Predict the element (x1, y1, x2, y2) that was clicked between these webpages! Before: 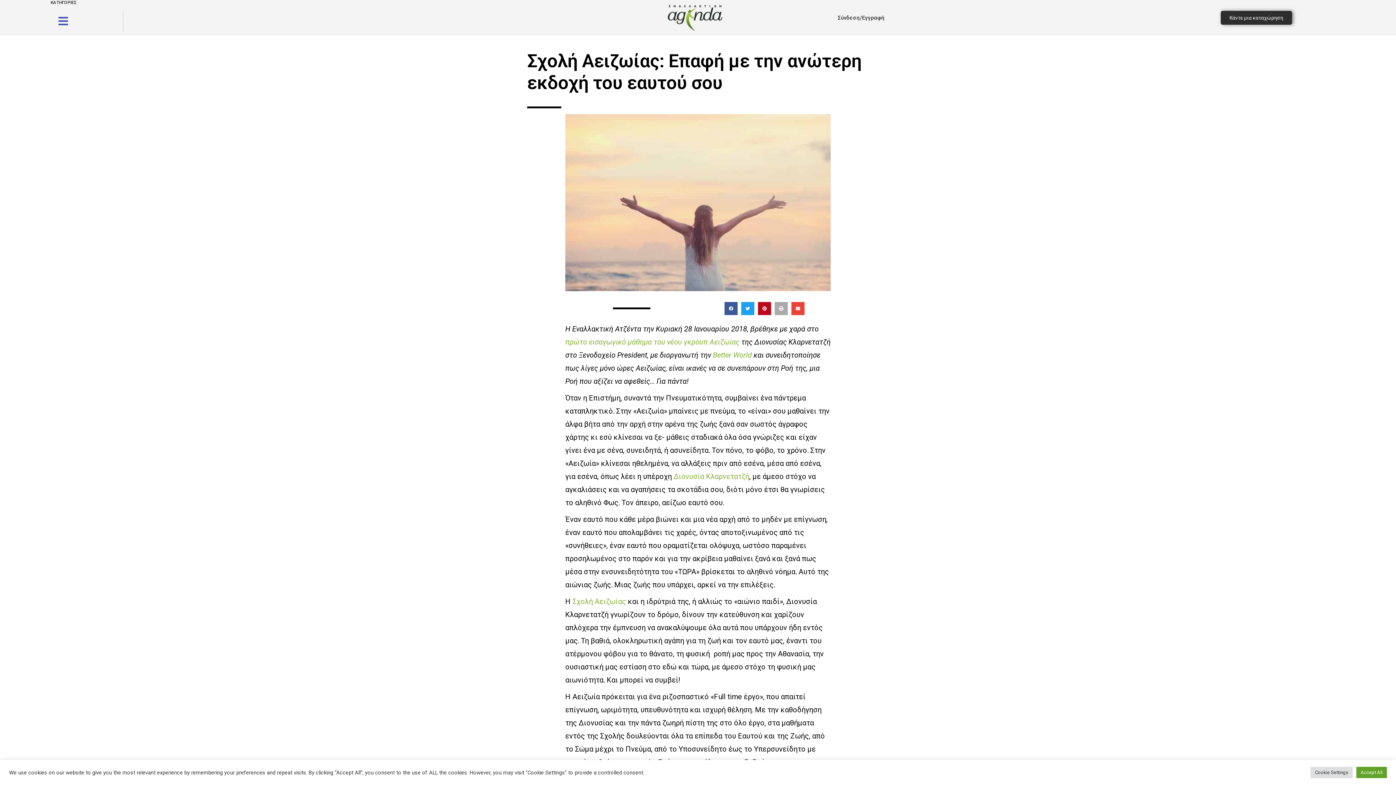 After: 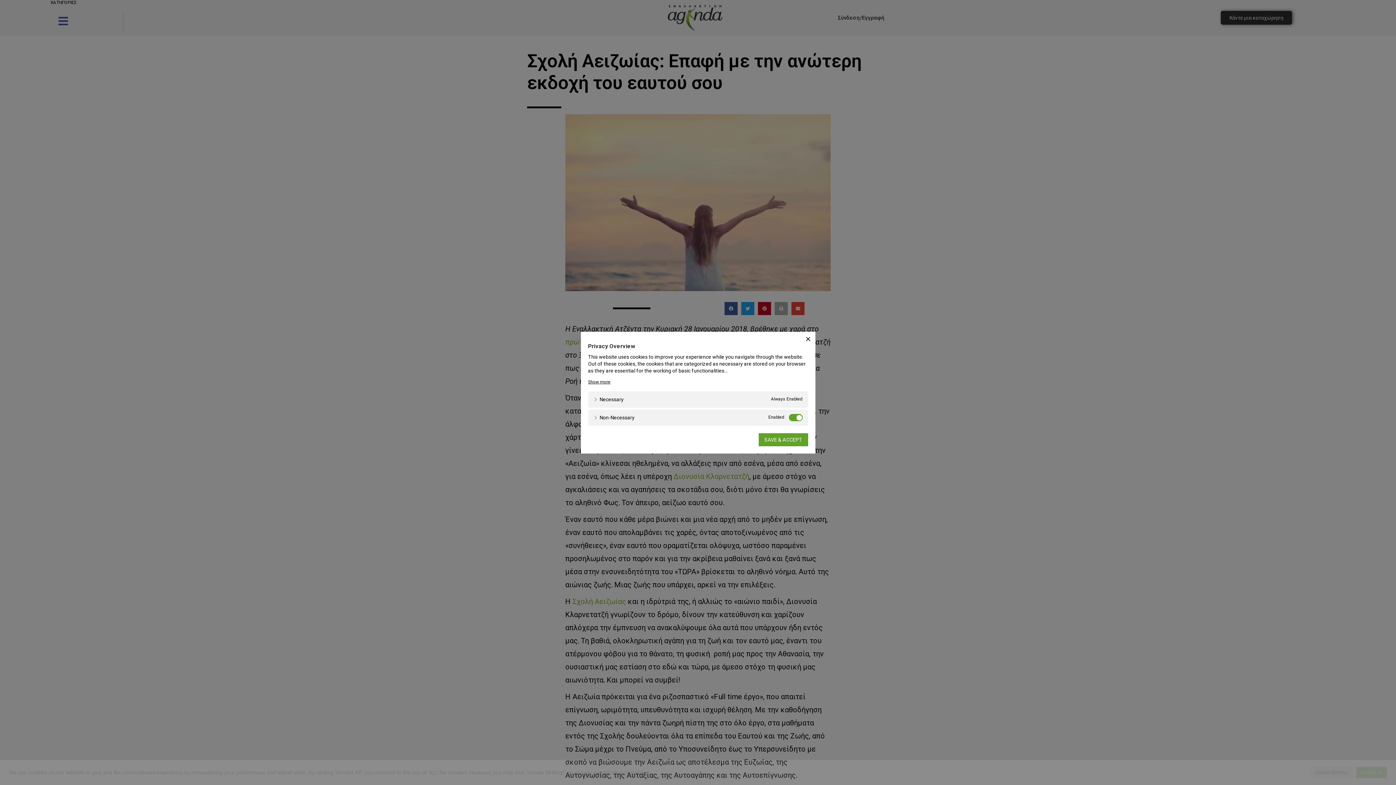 Action: label: Cookie Settings bbox: (1310, 767, 1353, 778)